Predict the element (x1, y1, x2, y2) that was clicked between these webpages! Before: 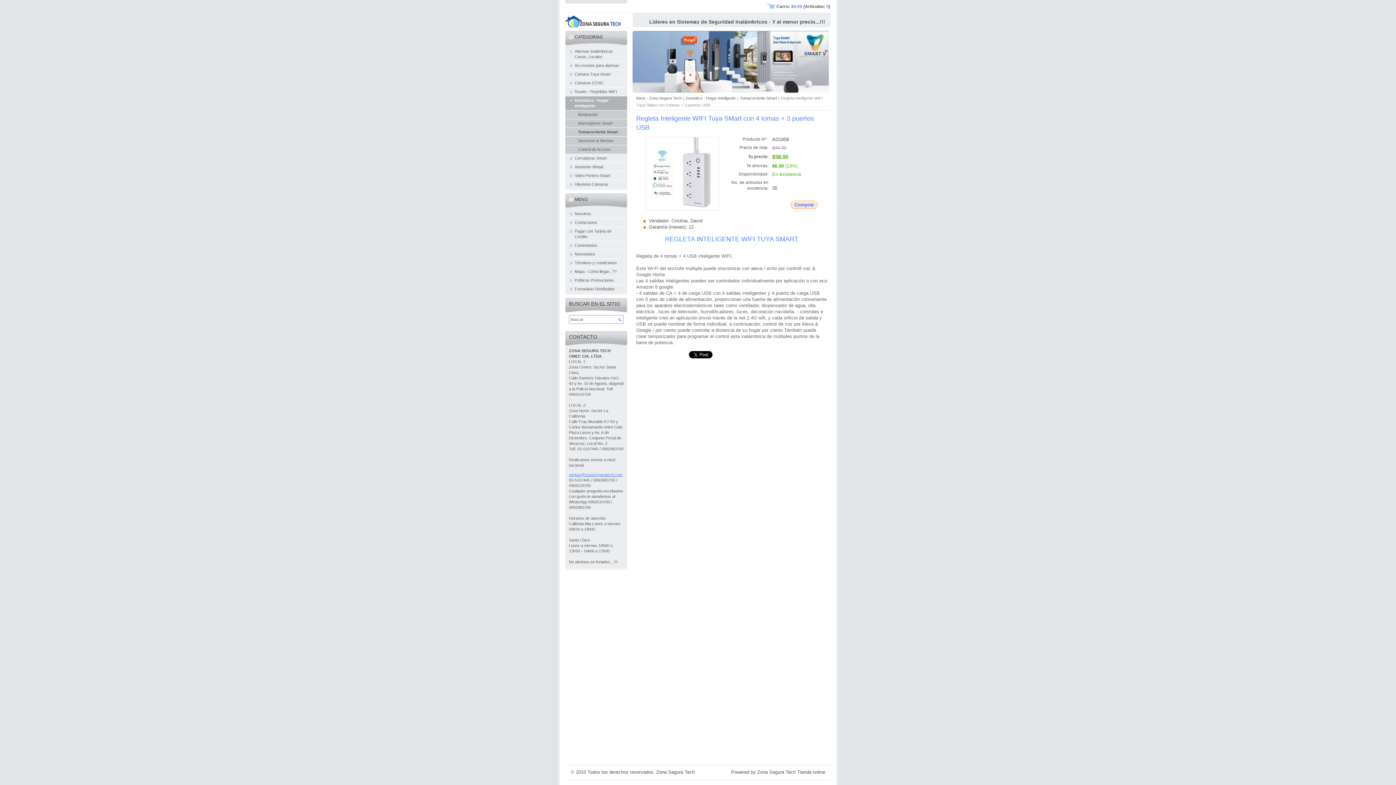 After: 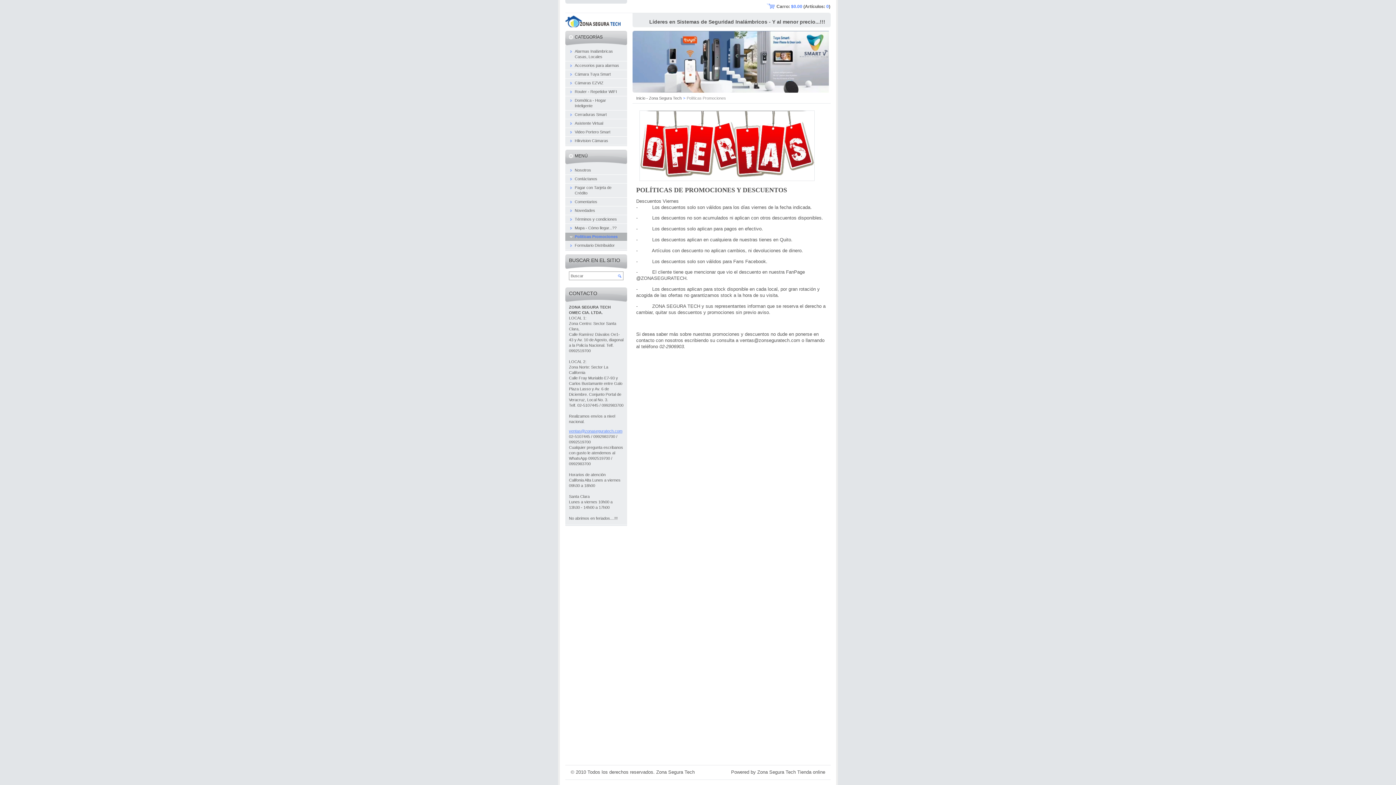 Action: label: Políticas Promociones bbox: (565, 276, 627, 285)